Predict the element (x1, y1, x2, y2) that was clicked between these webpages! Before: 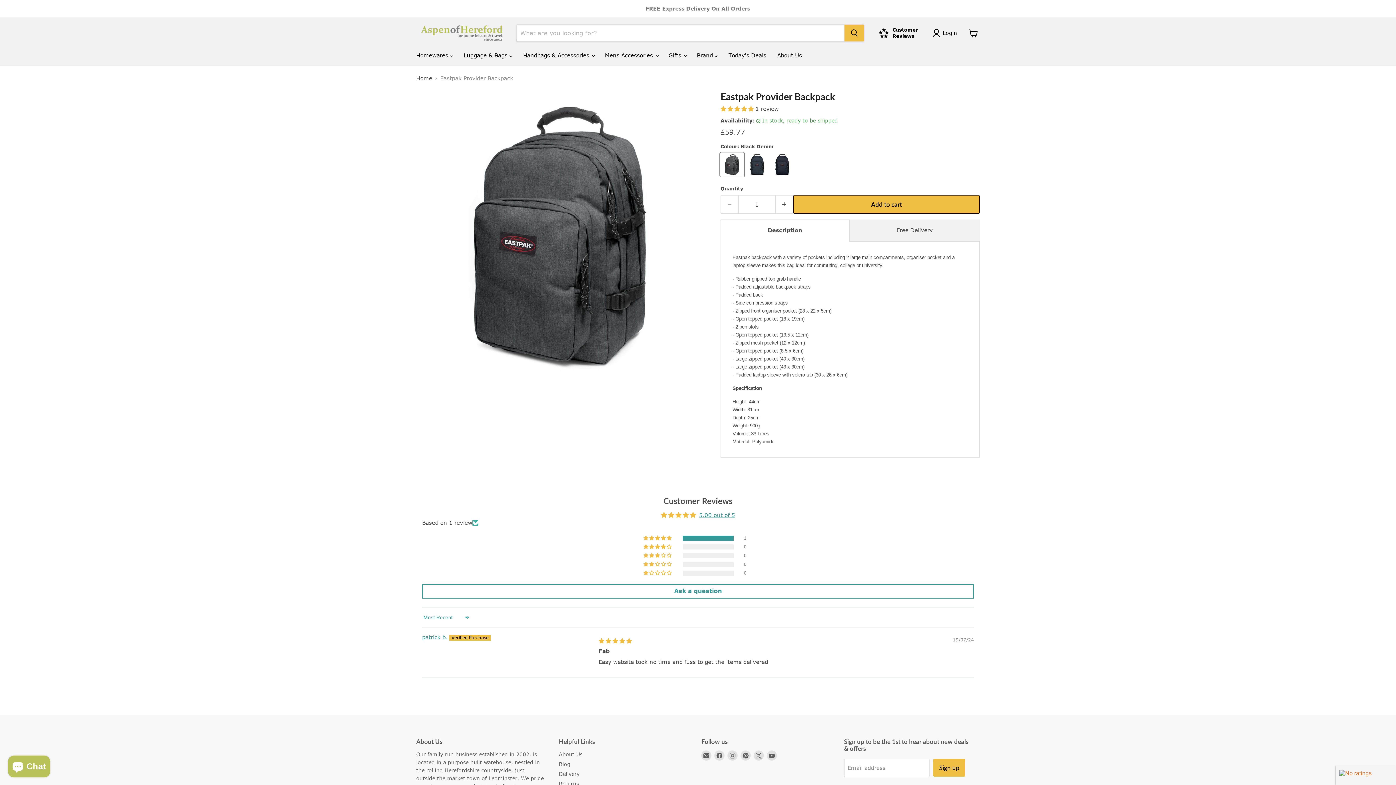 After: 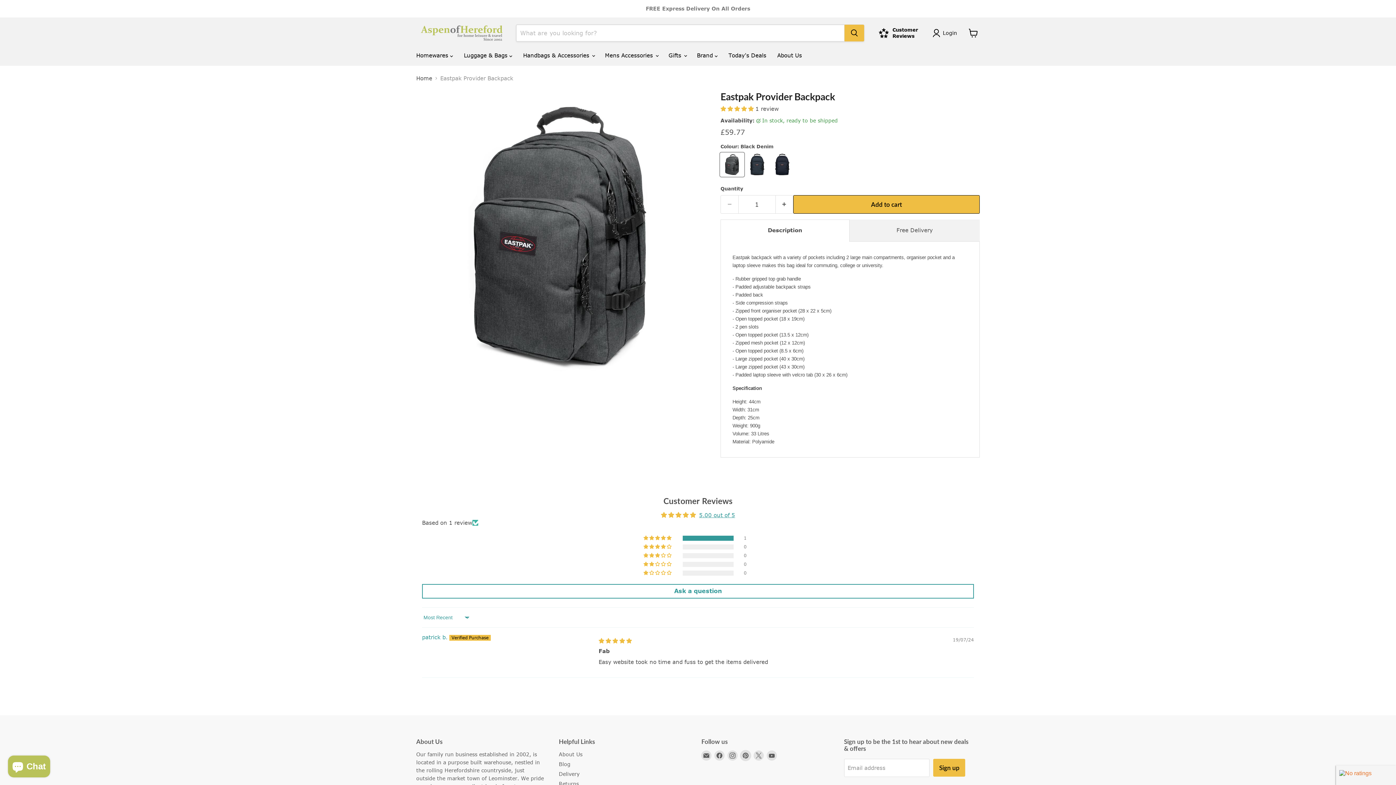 Action: bbox: (740, 751, 751, 761) label: Find us on Pinterest